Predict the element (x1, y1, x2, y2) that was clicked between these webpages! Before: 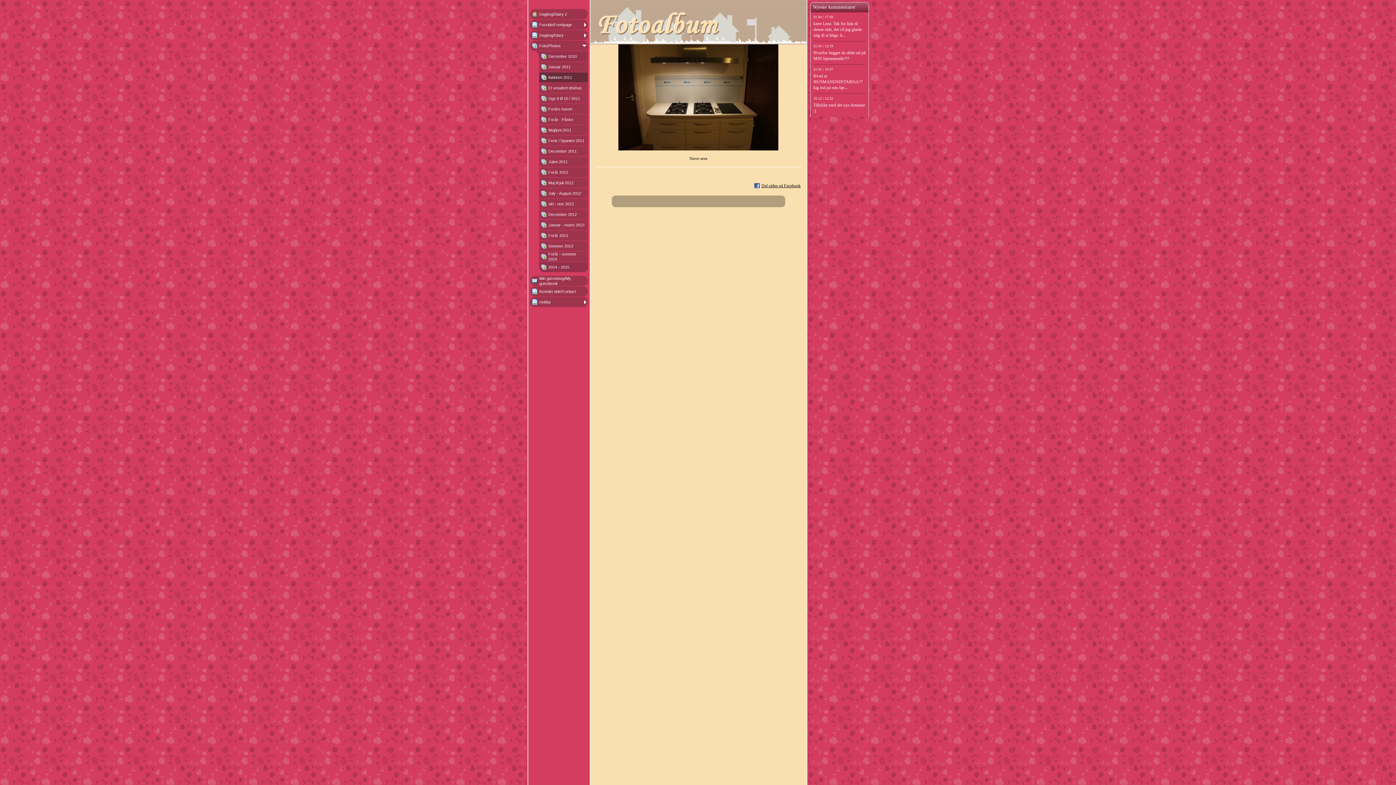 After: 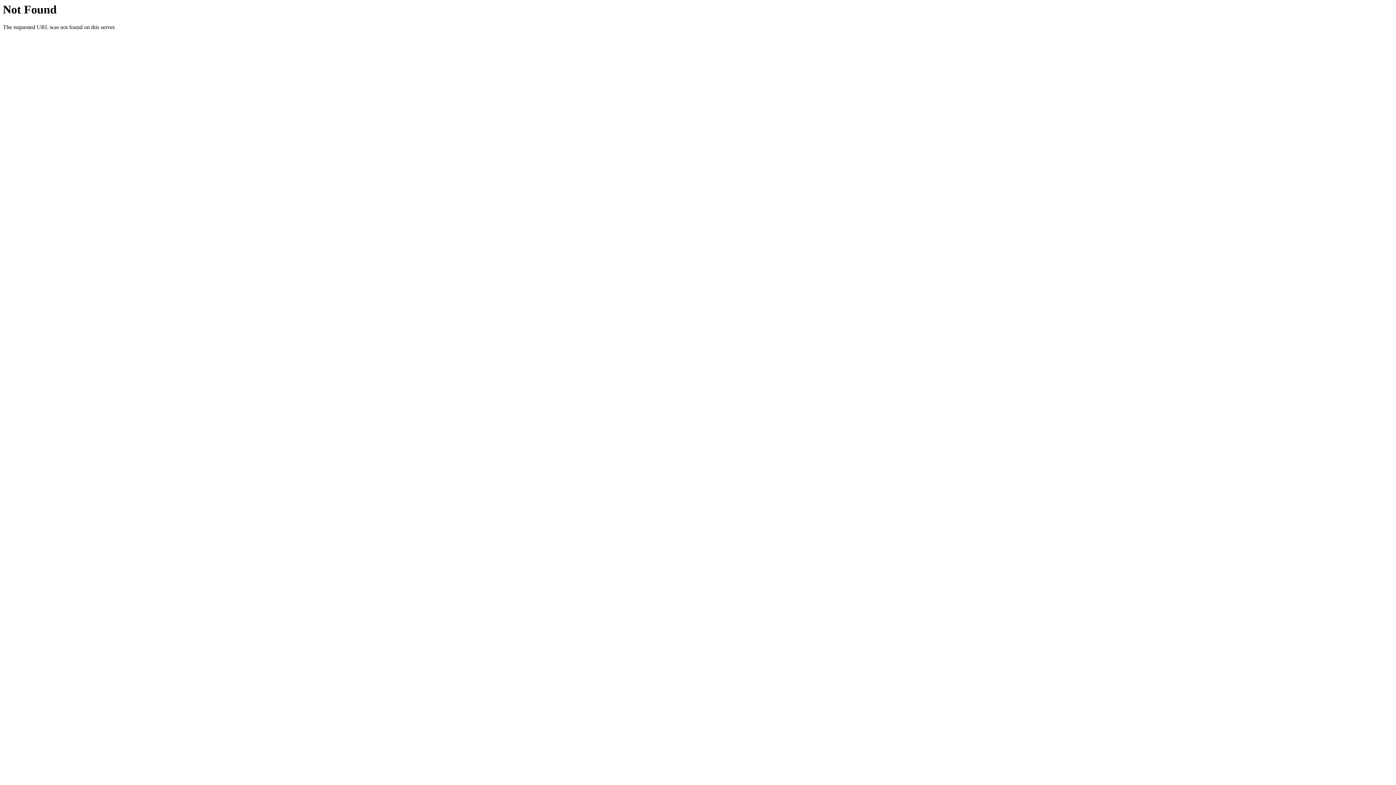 Action: bbox: (539, 51, 587, 61) label: December 2010